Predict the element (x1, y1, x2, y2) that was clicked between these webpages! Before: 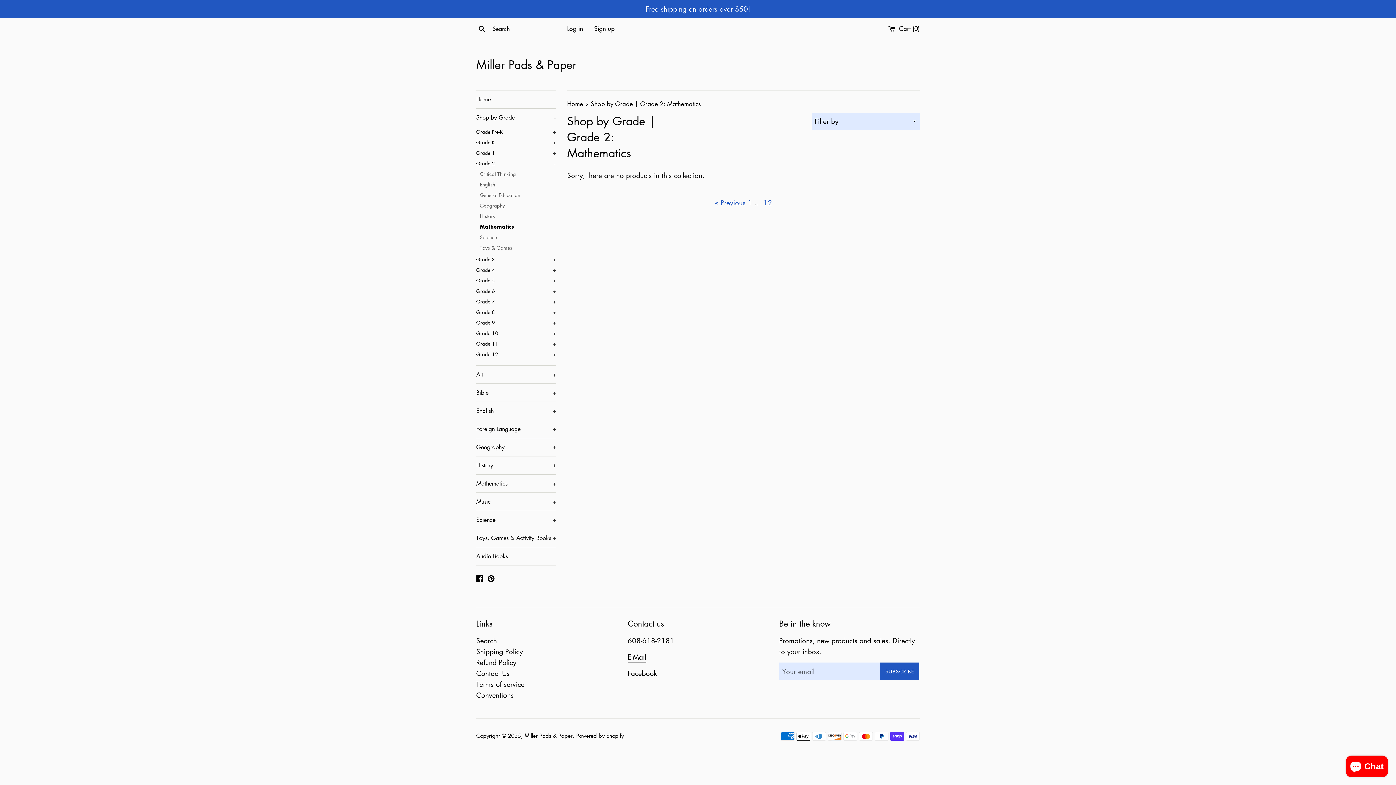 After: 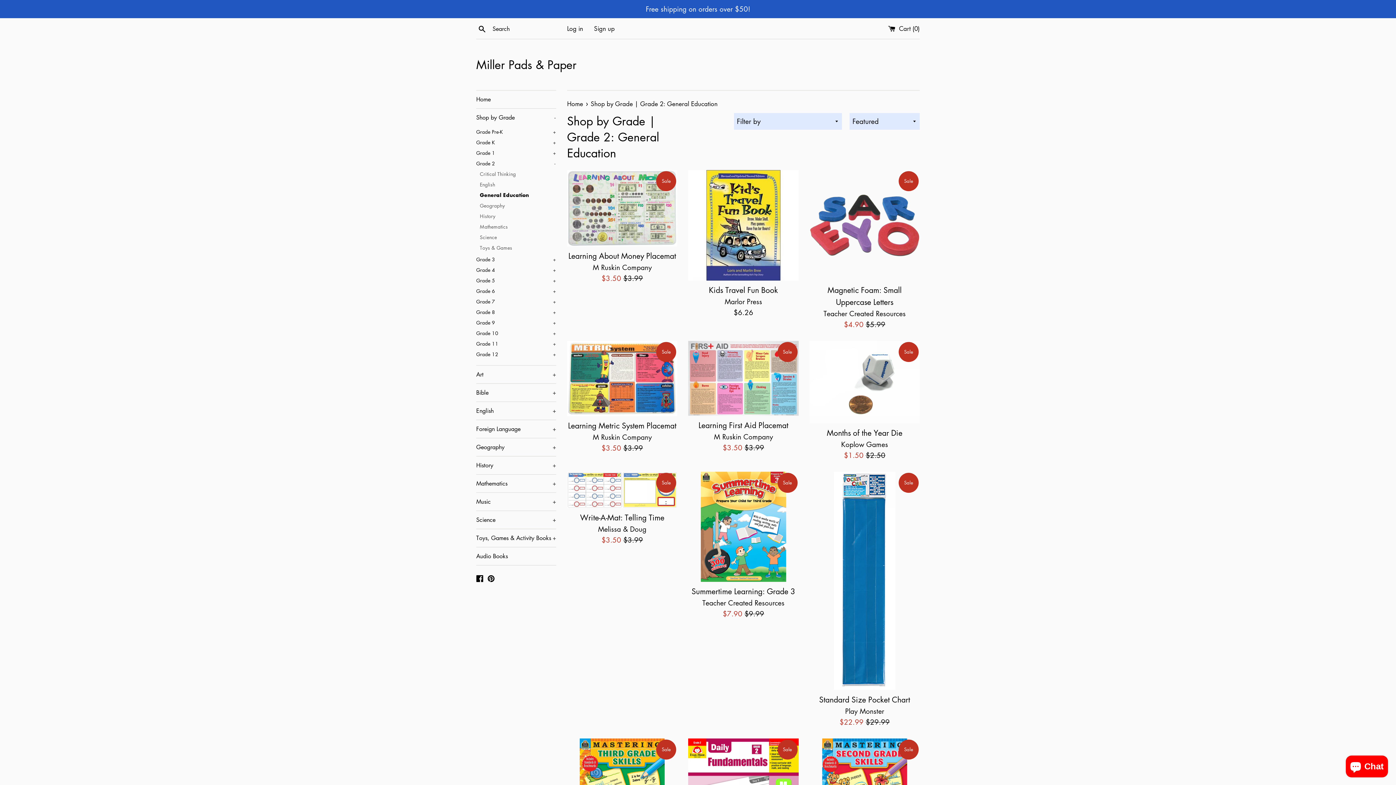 Action: bbox: (480, 189, 556, 200) label: General Education